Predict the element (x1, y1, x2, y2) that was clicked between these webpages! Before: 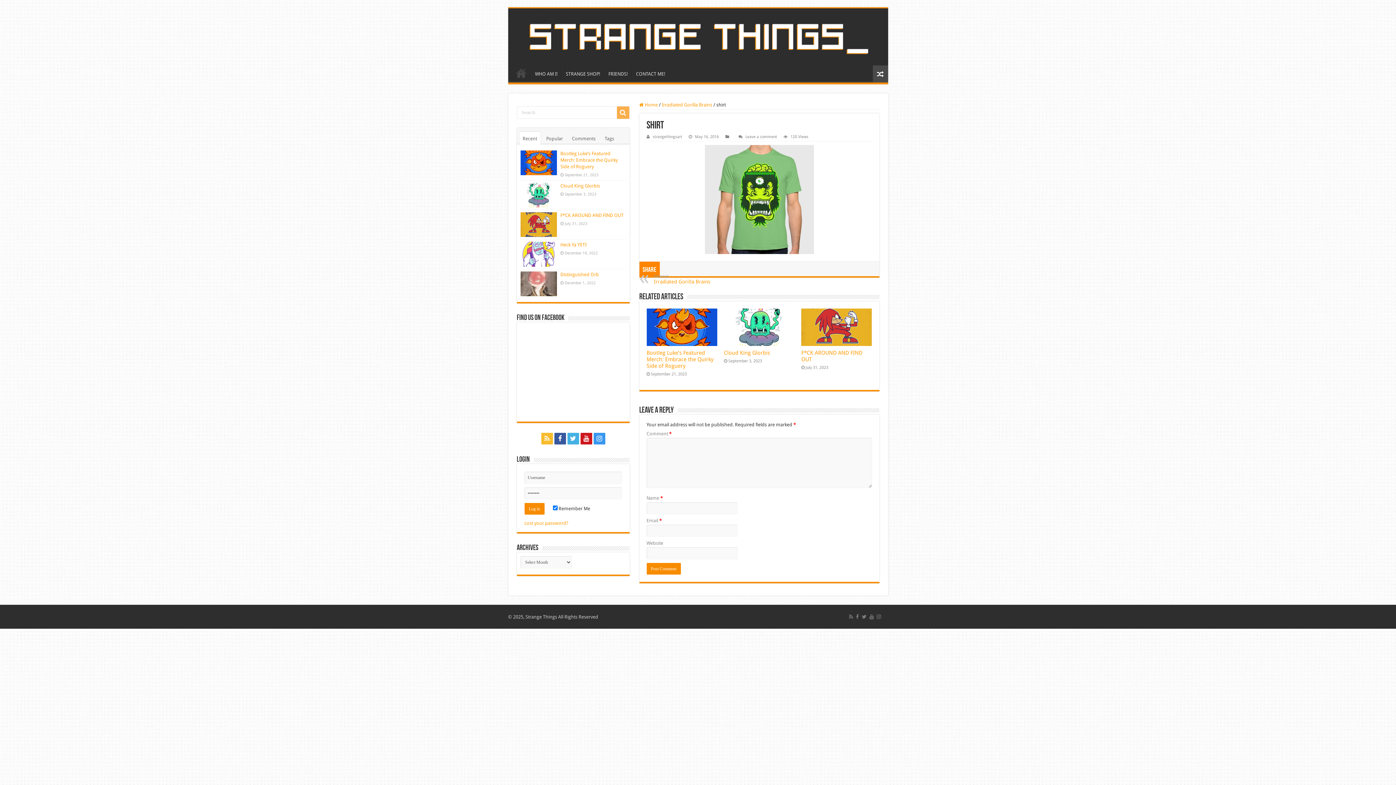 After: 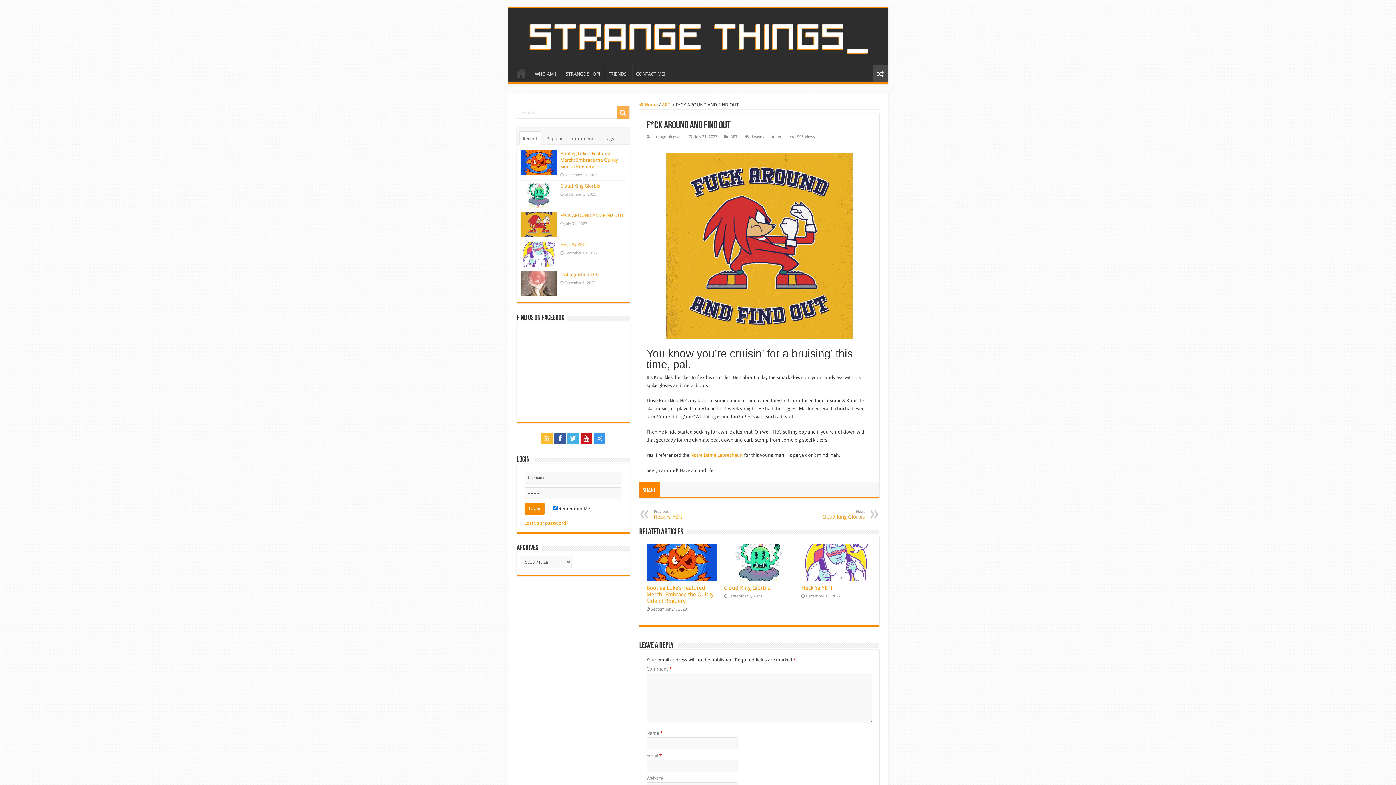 Action: bbox: (520, 212, 556, 237)